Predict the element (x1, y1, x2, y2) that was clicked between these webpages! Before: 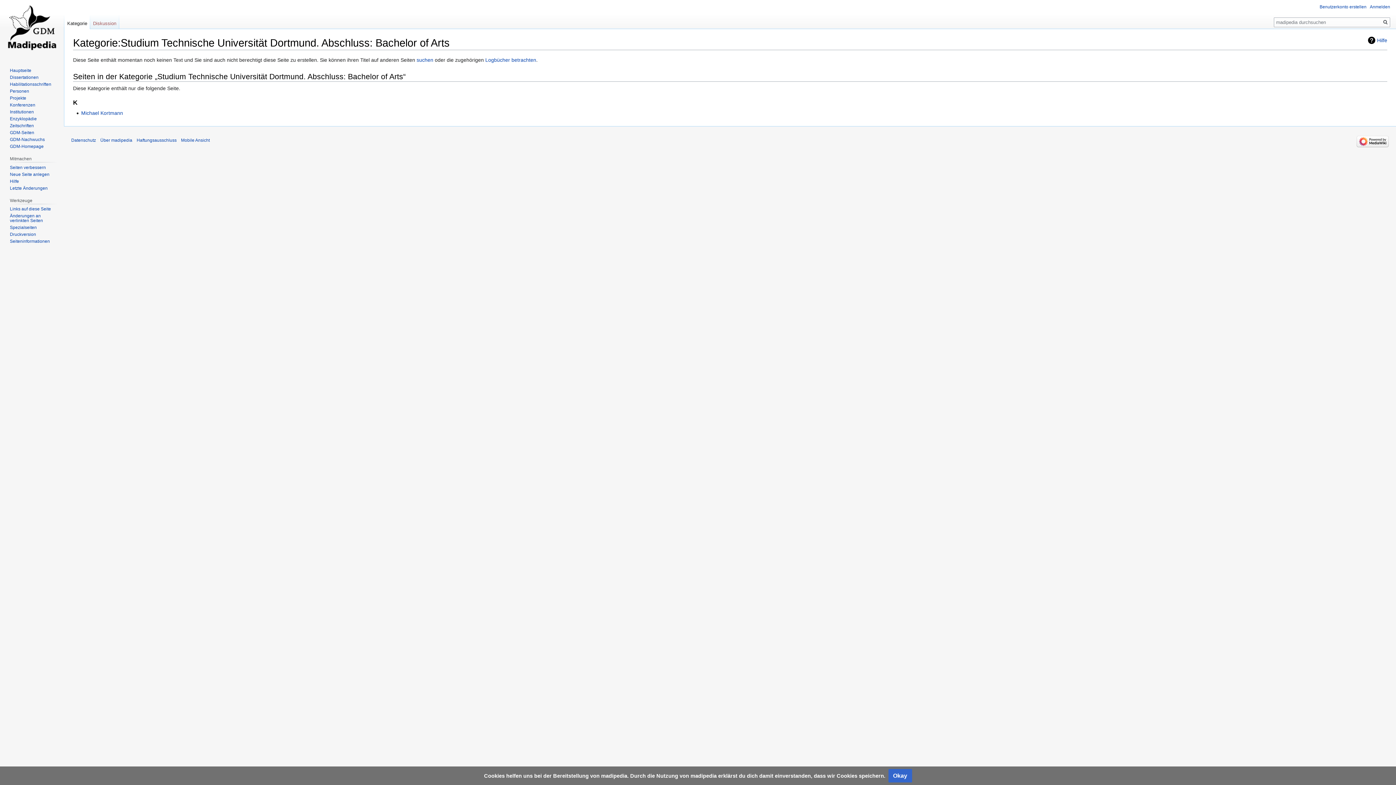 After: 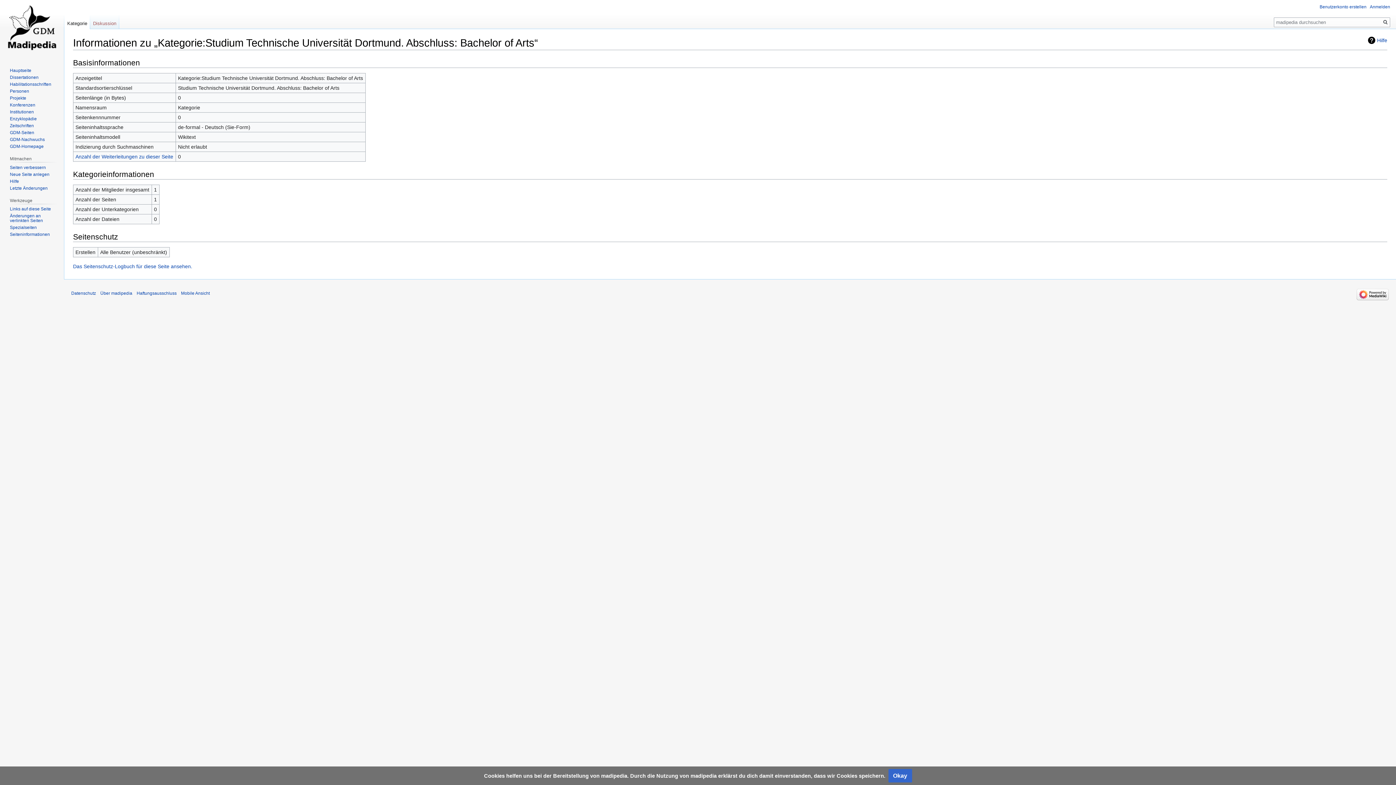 Action: bbox: (9, 239, 49, 244) label: Seiten­informationen